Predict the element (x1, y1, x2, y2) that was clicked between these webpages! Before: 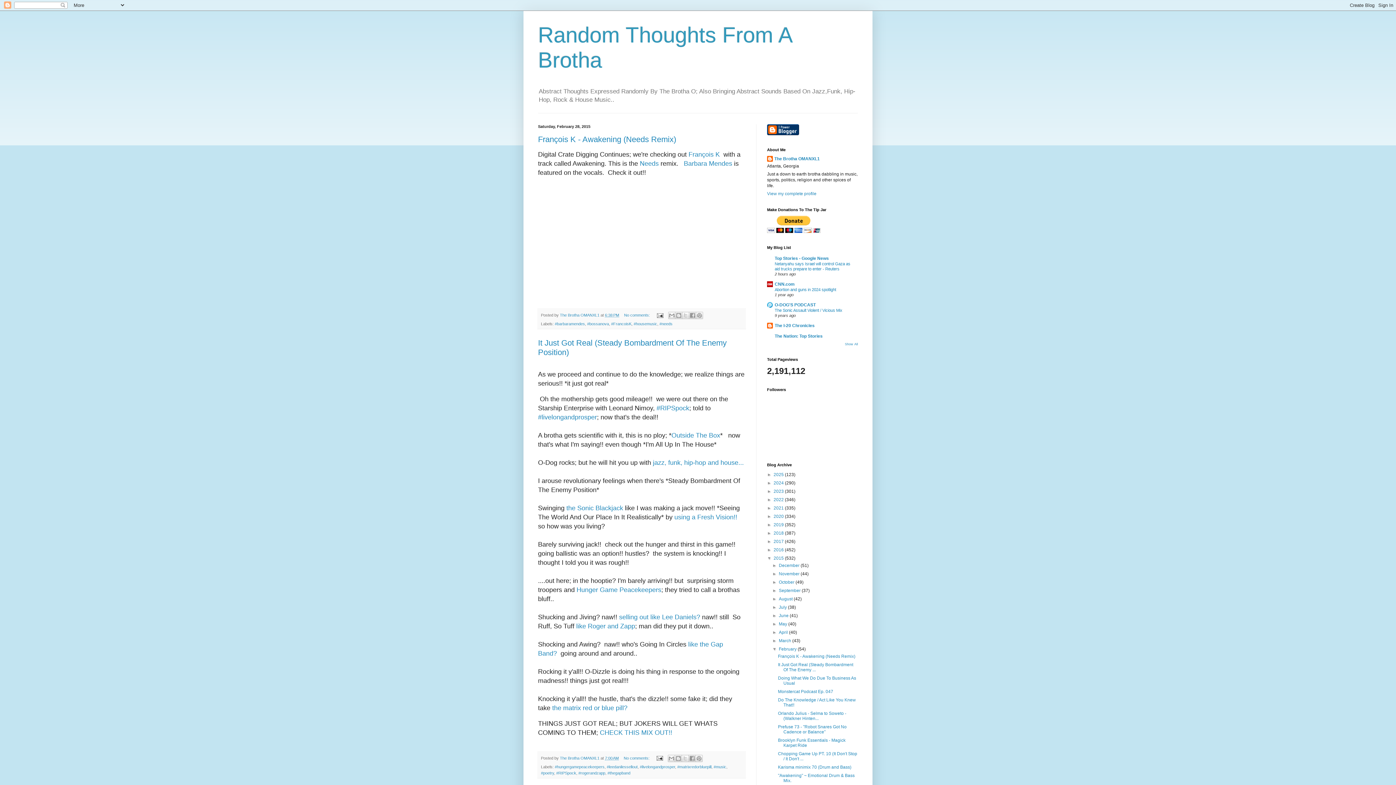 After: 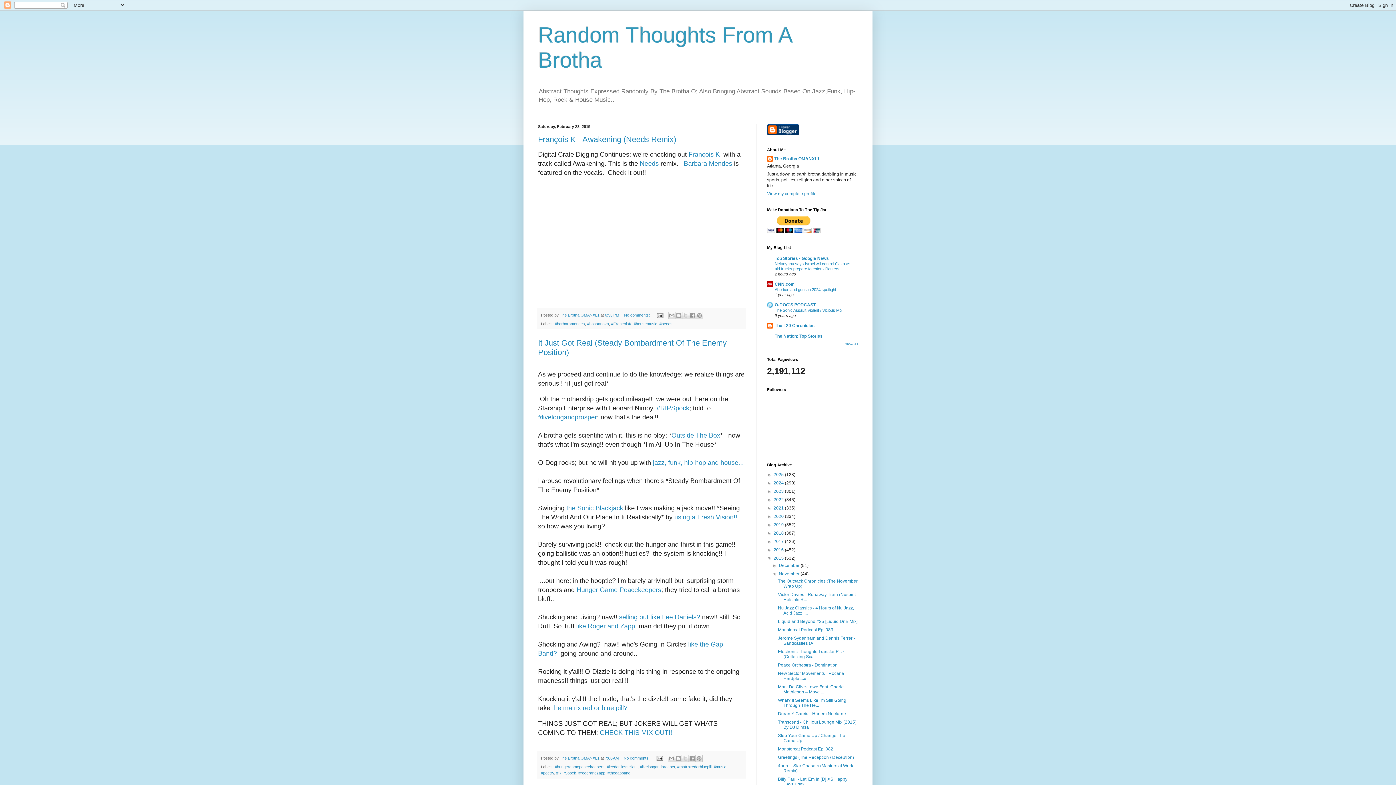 Action: label: ►   bbox: (772, 571, 779, 576)